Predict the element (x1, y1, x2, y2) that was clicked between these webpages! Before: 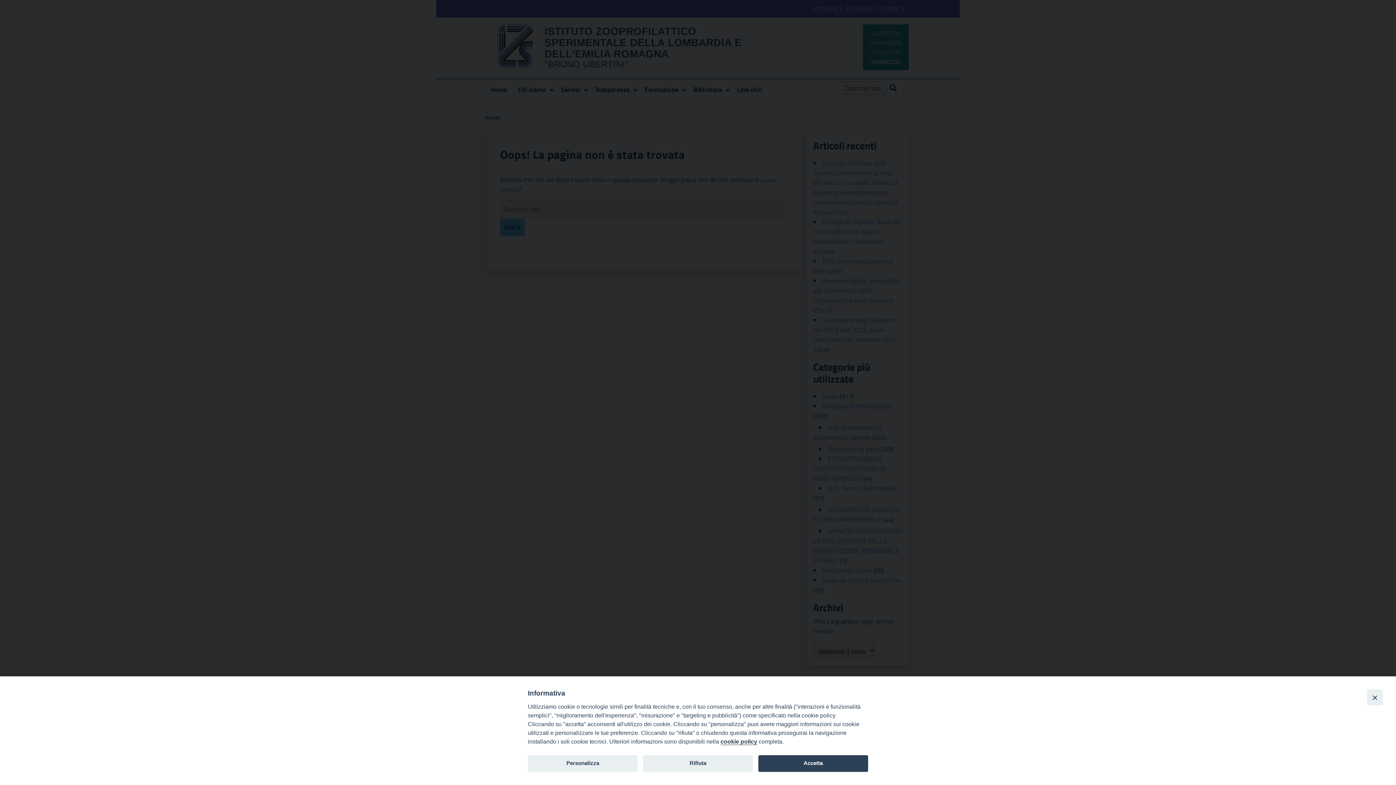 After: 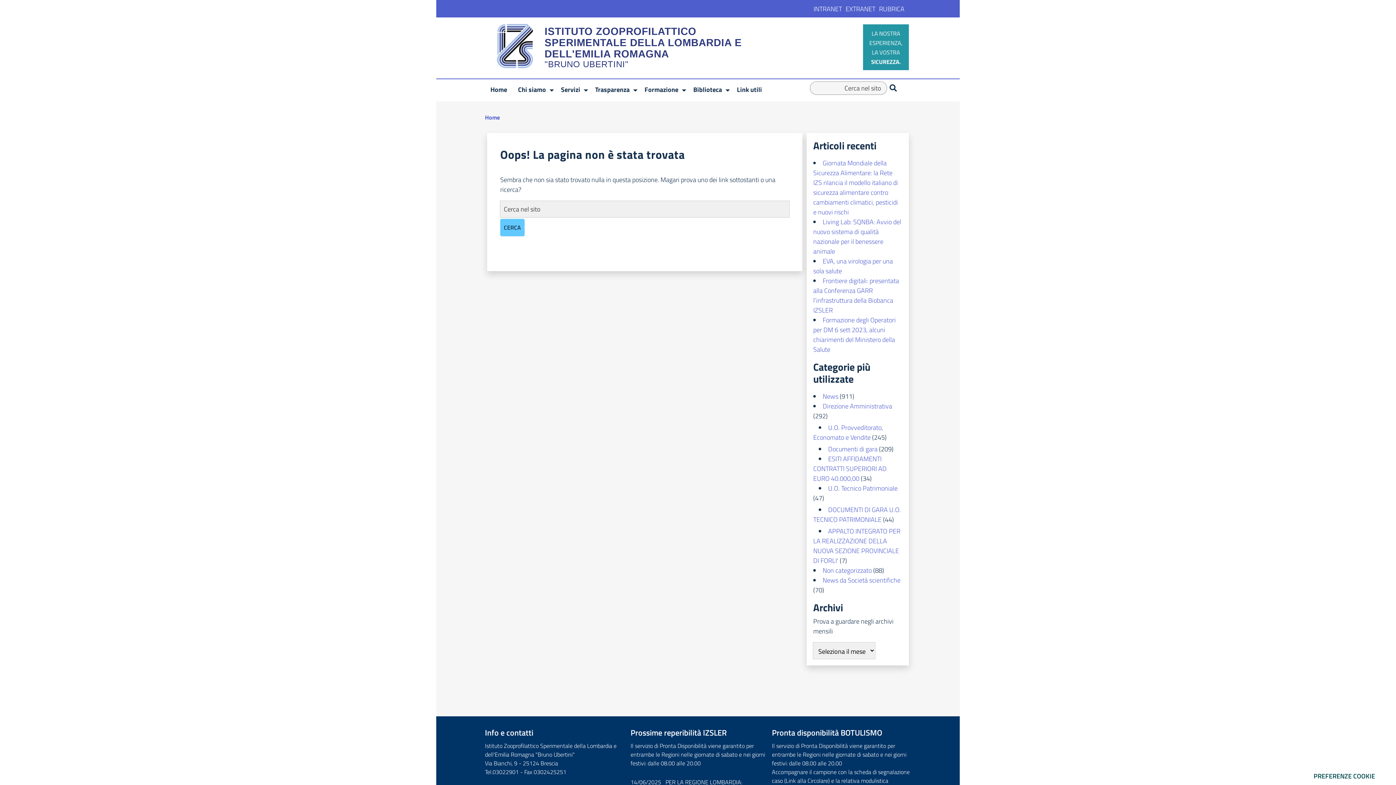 Action: label: undefined button bbox: (643, 755, 753, 772)